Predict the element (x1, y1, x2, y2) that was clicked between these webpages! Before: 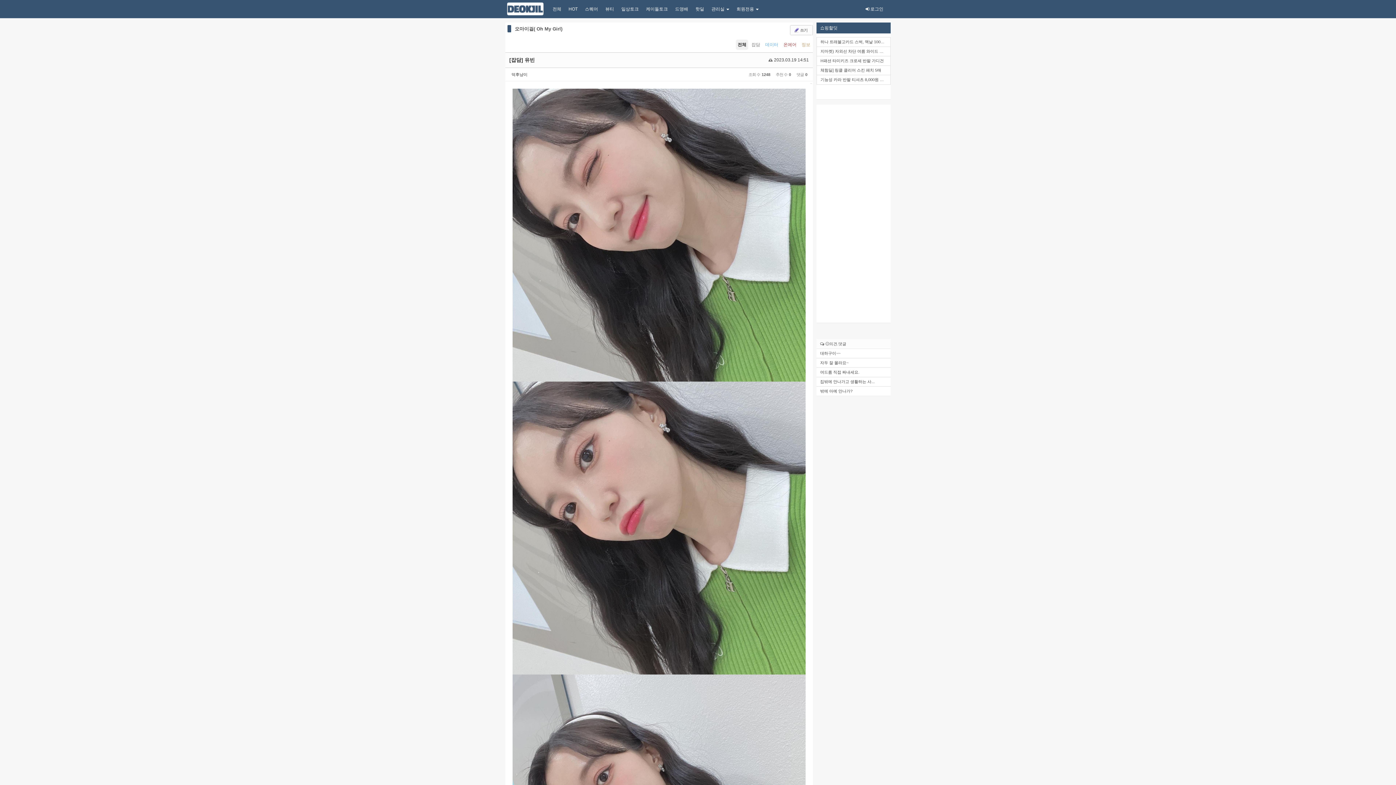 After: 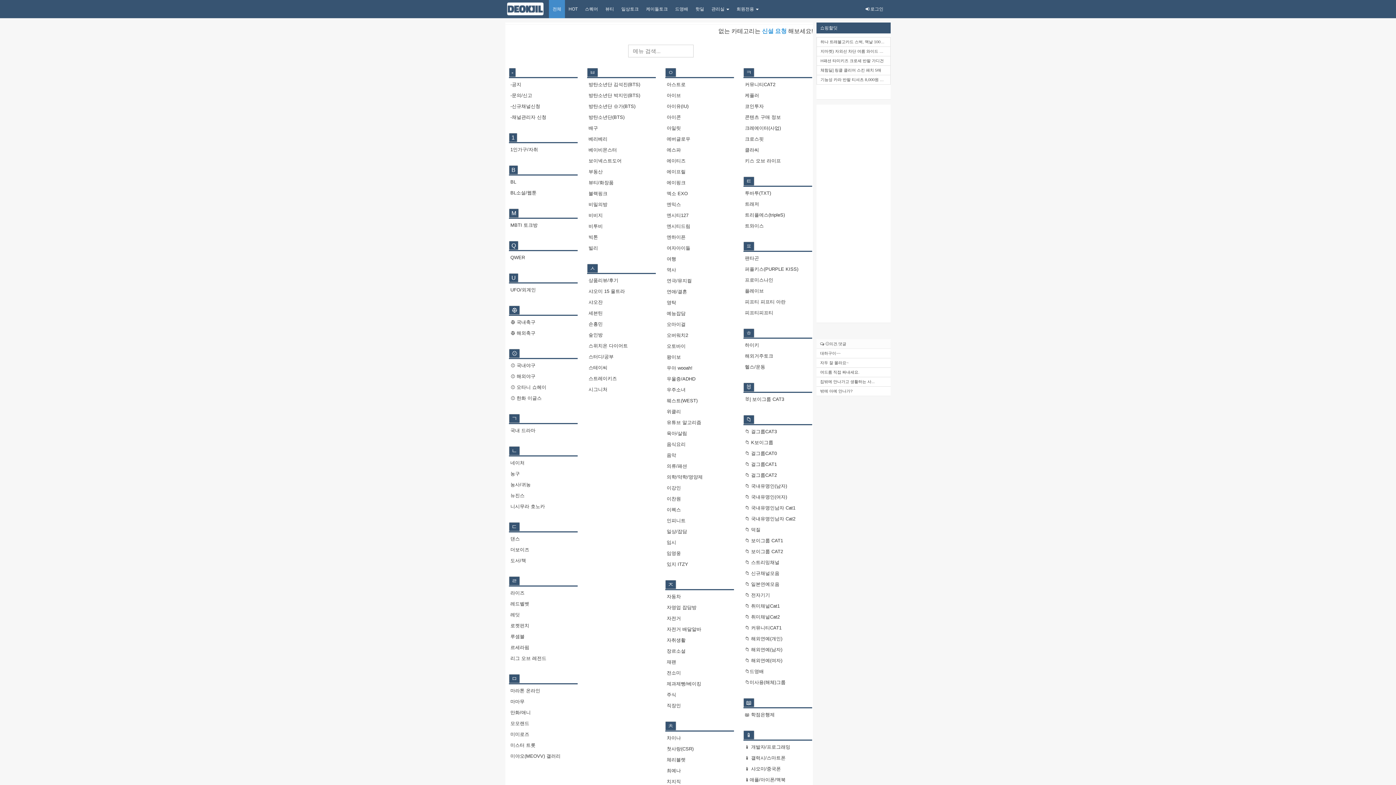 Action: bbox: (549, 0, 565, 18) label: 전체